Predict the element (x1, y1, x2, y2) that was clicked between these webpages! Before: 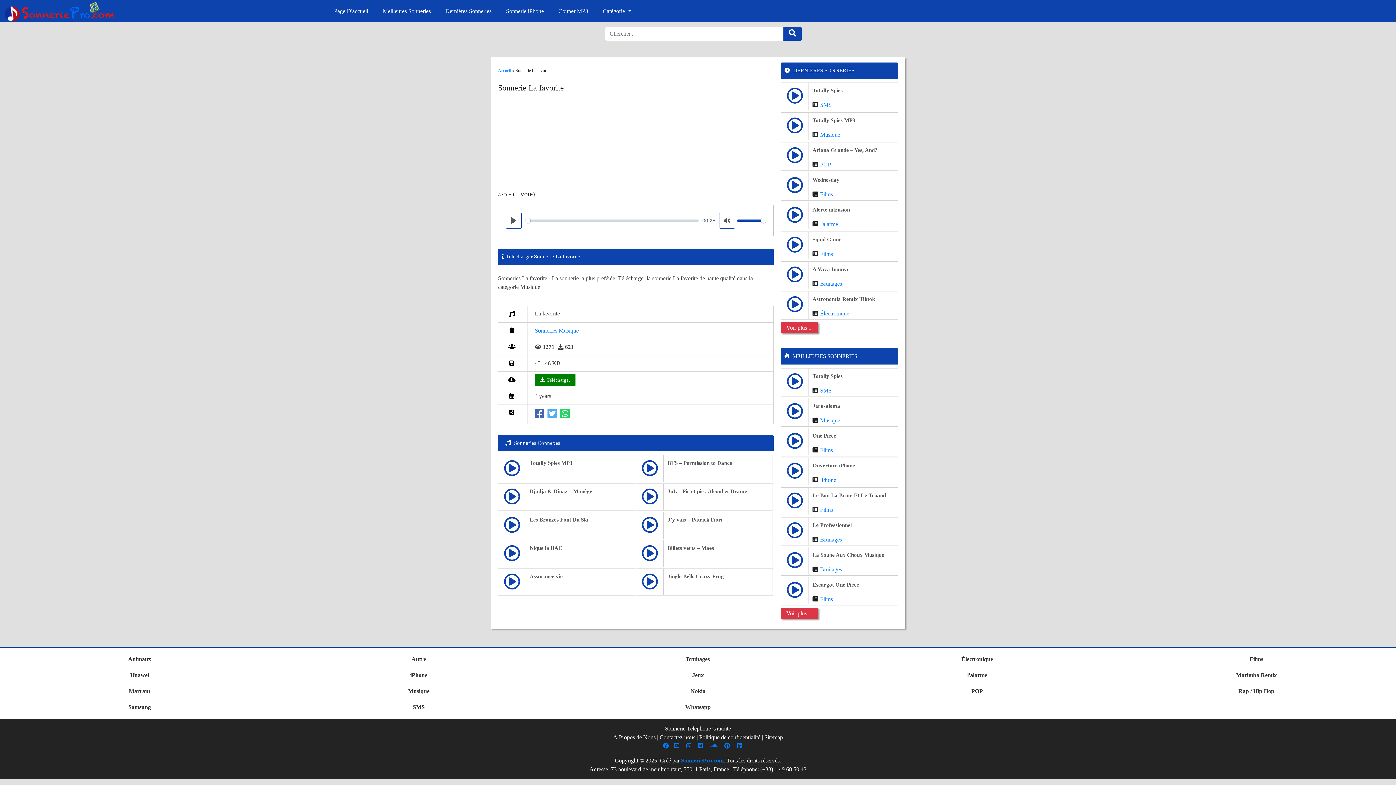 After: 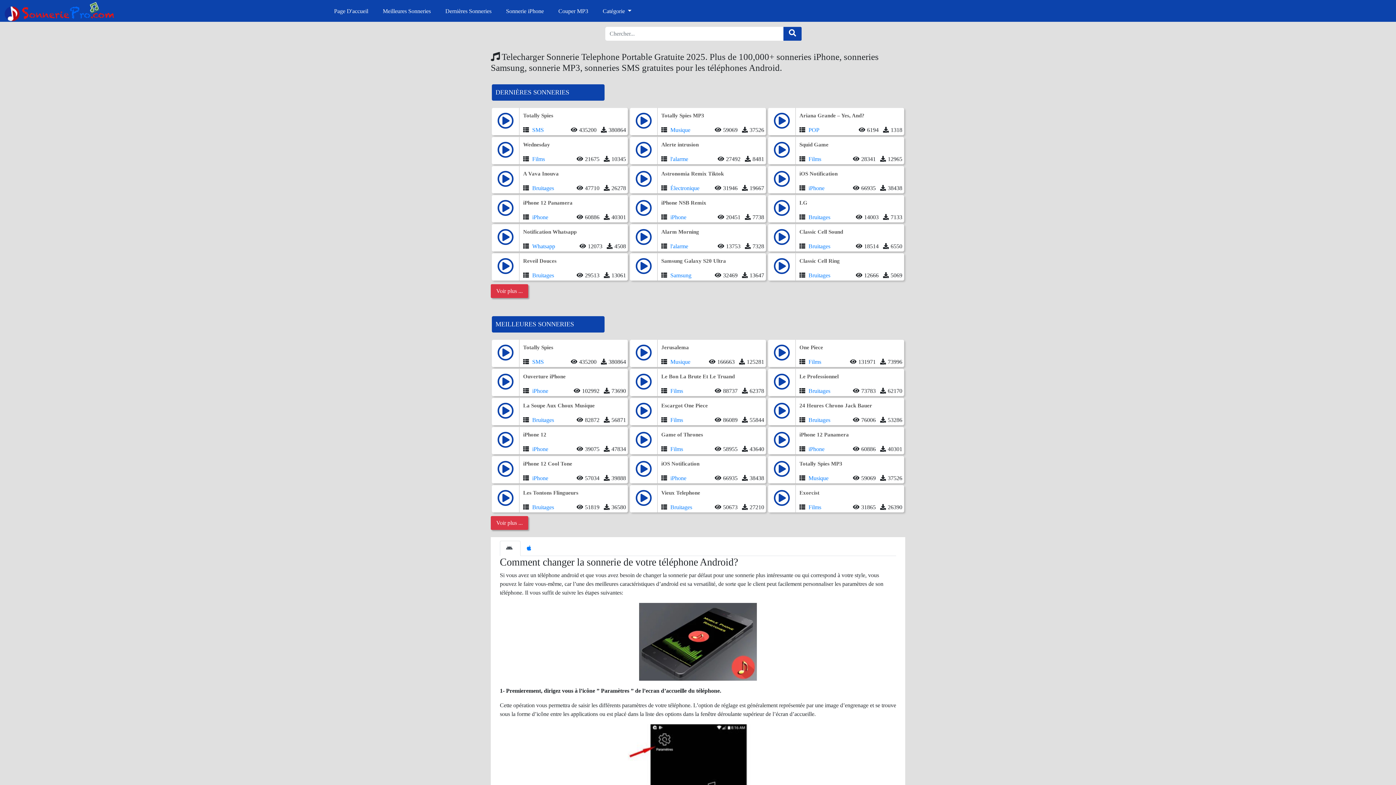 Action: bbox: (665, 725, 731, 732) label: Sonnerie Telephone Gratuite